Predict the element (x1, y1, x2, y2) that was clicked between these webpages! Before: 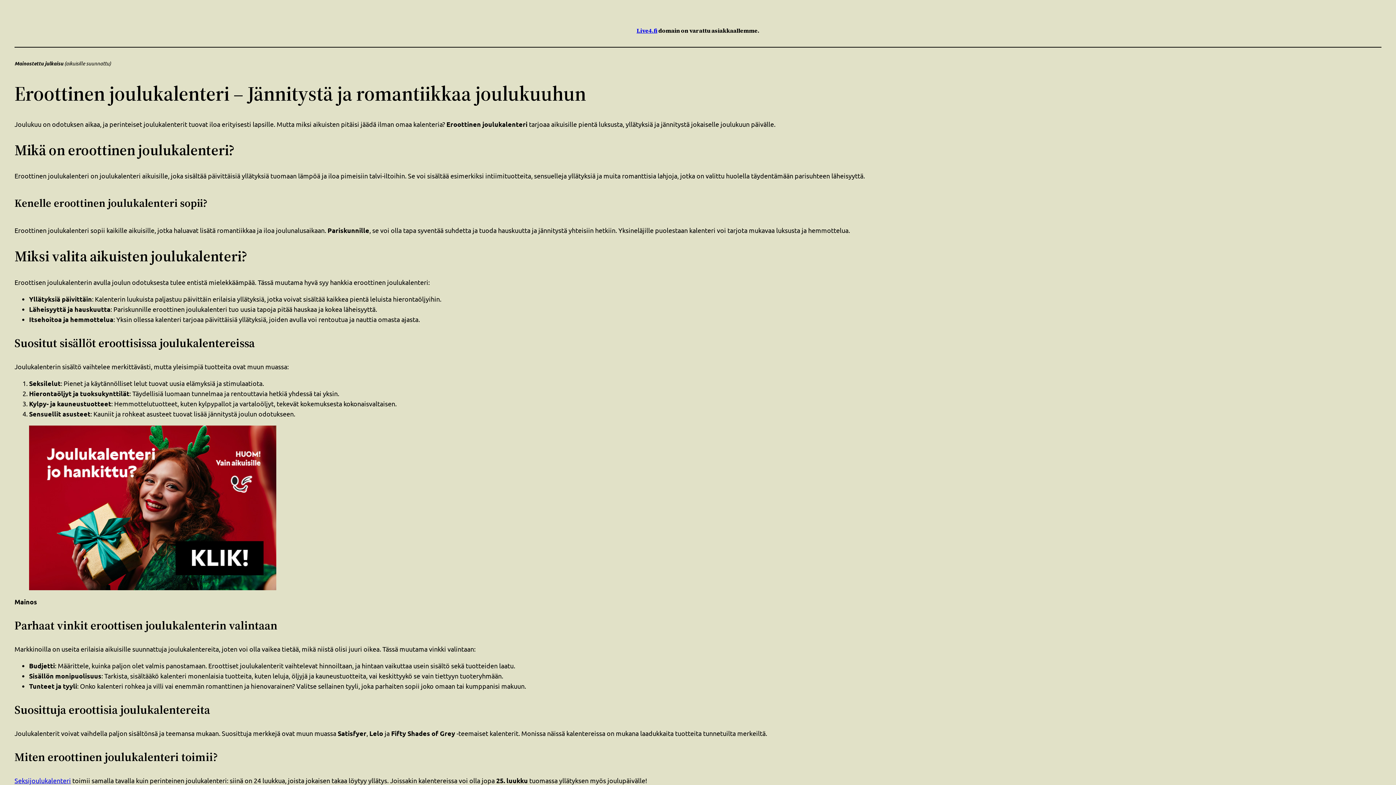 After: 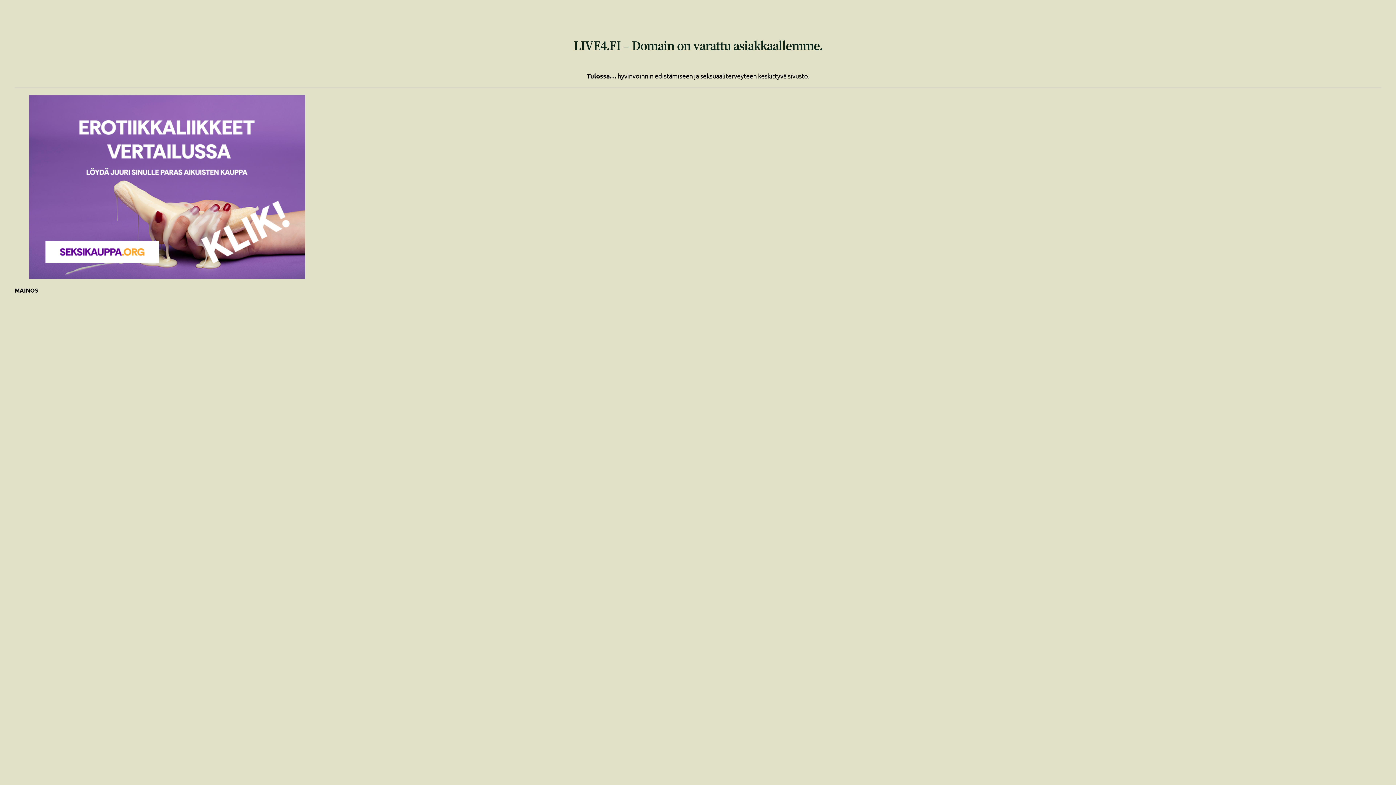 Action: bbox: (636, 26, 657, 34) label: Live4.fi